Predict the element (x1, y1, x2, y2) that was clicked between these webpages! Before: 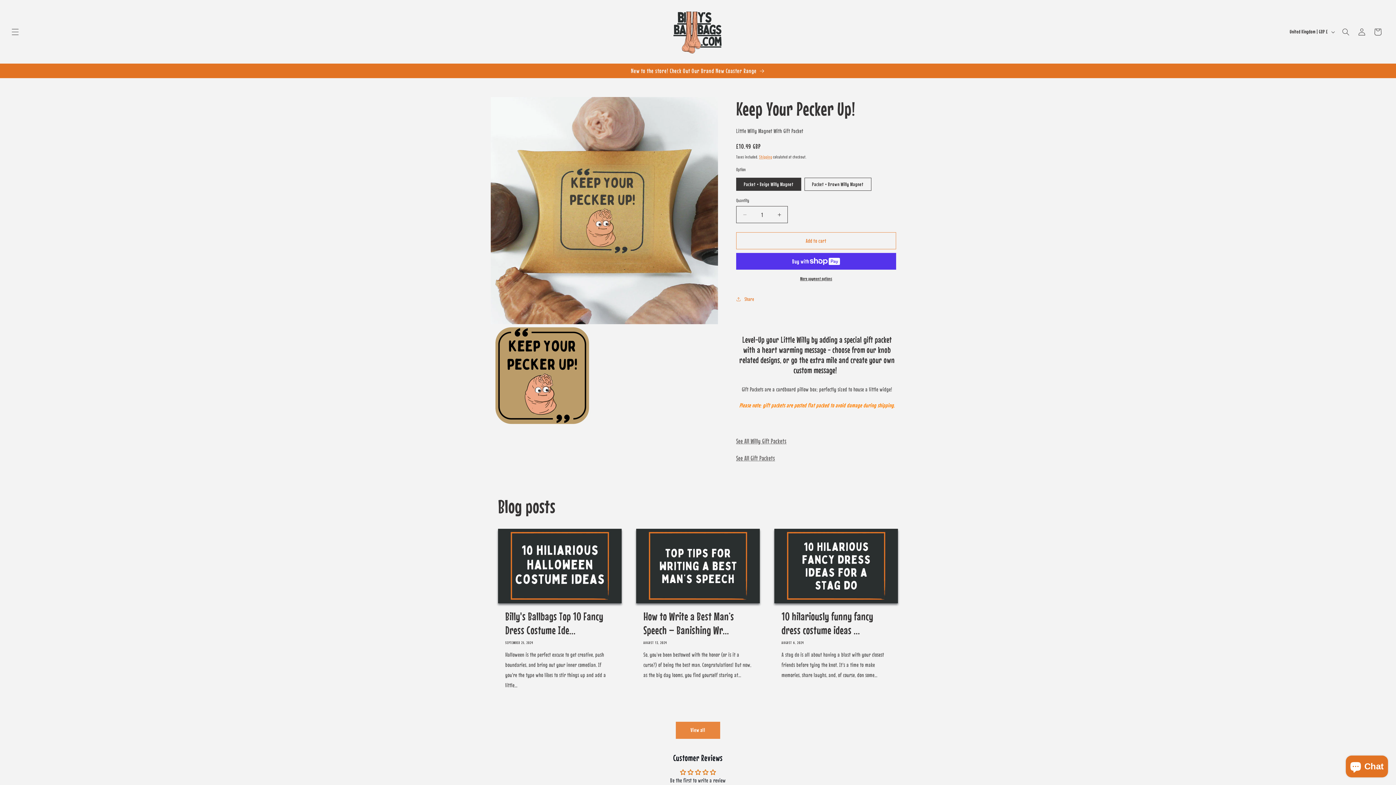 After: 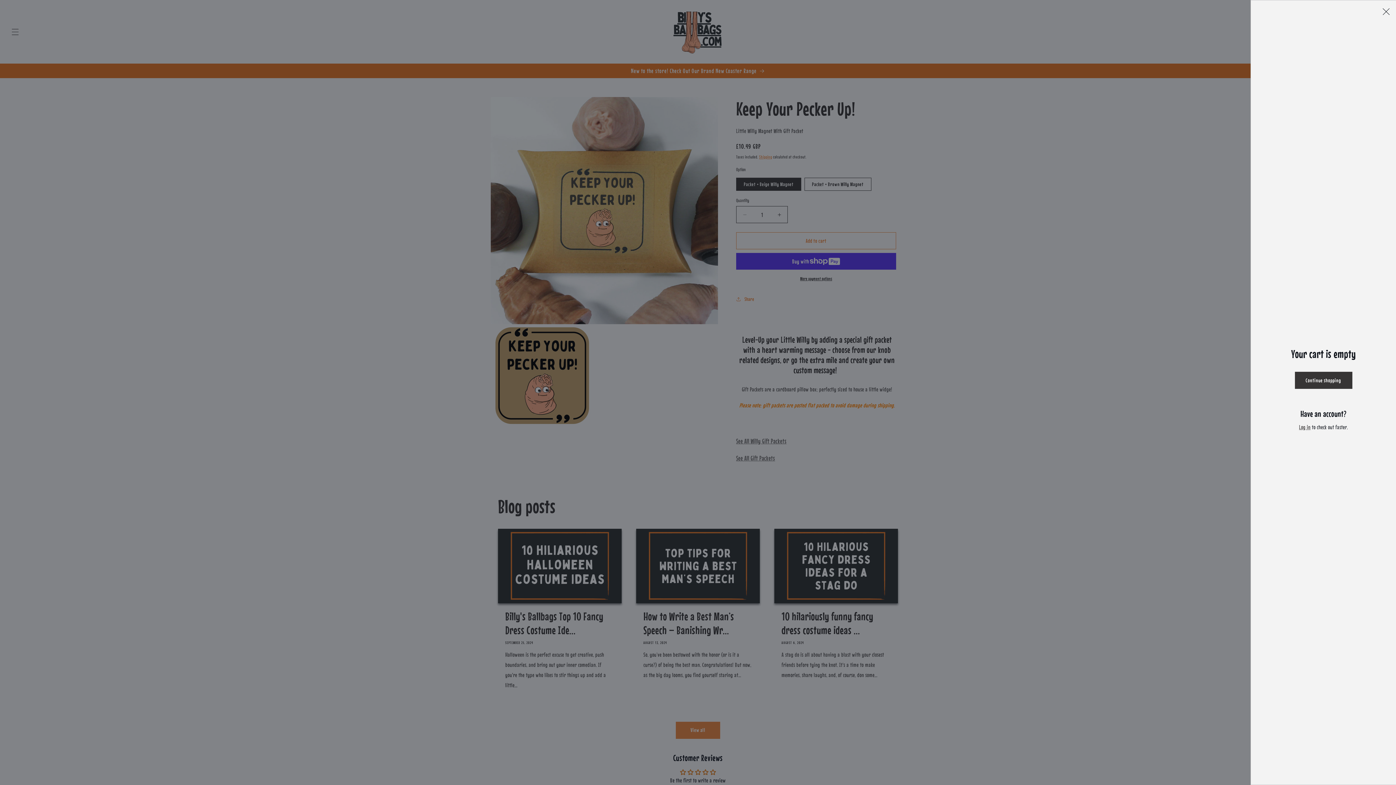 Action: label: Cart bbox: (1370, 23, 1386, 39)